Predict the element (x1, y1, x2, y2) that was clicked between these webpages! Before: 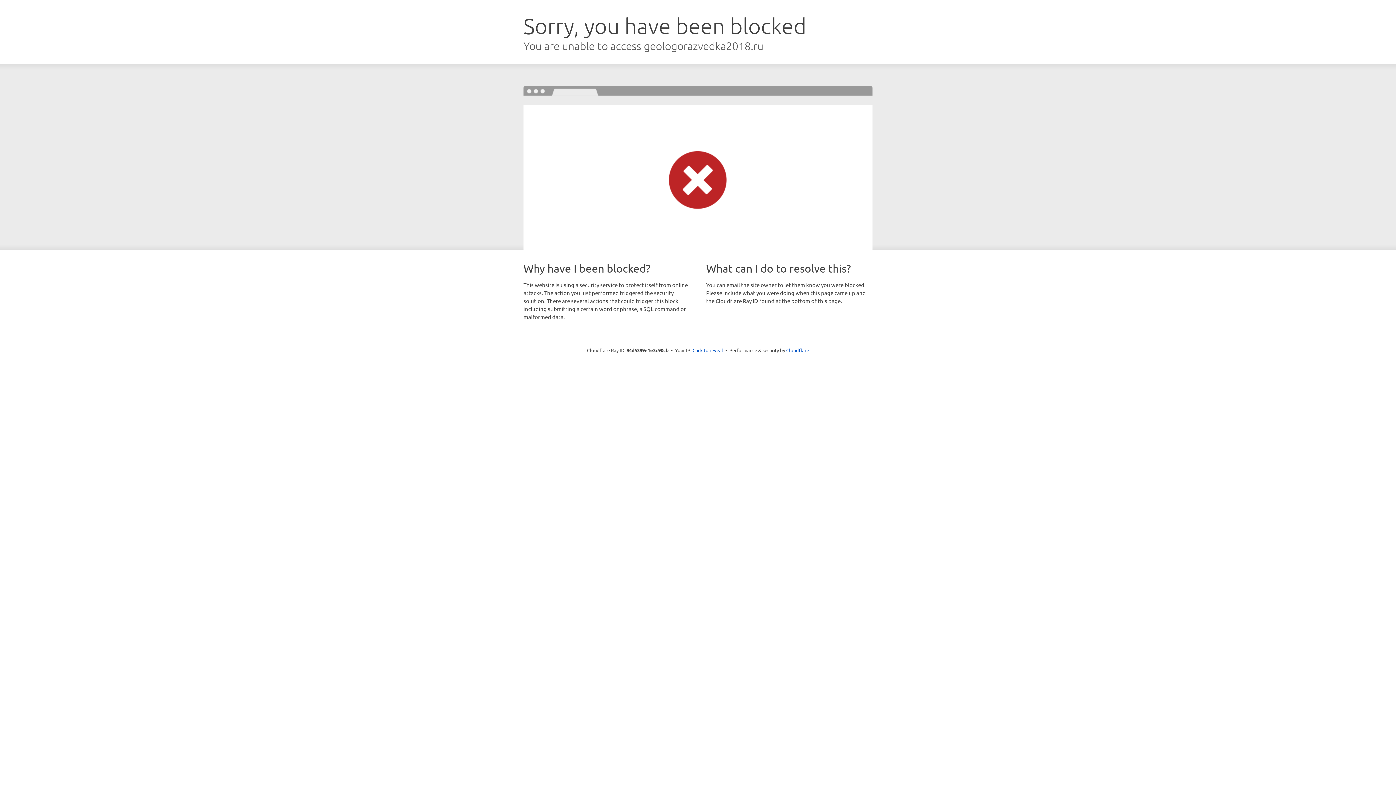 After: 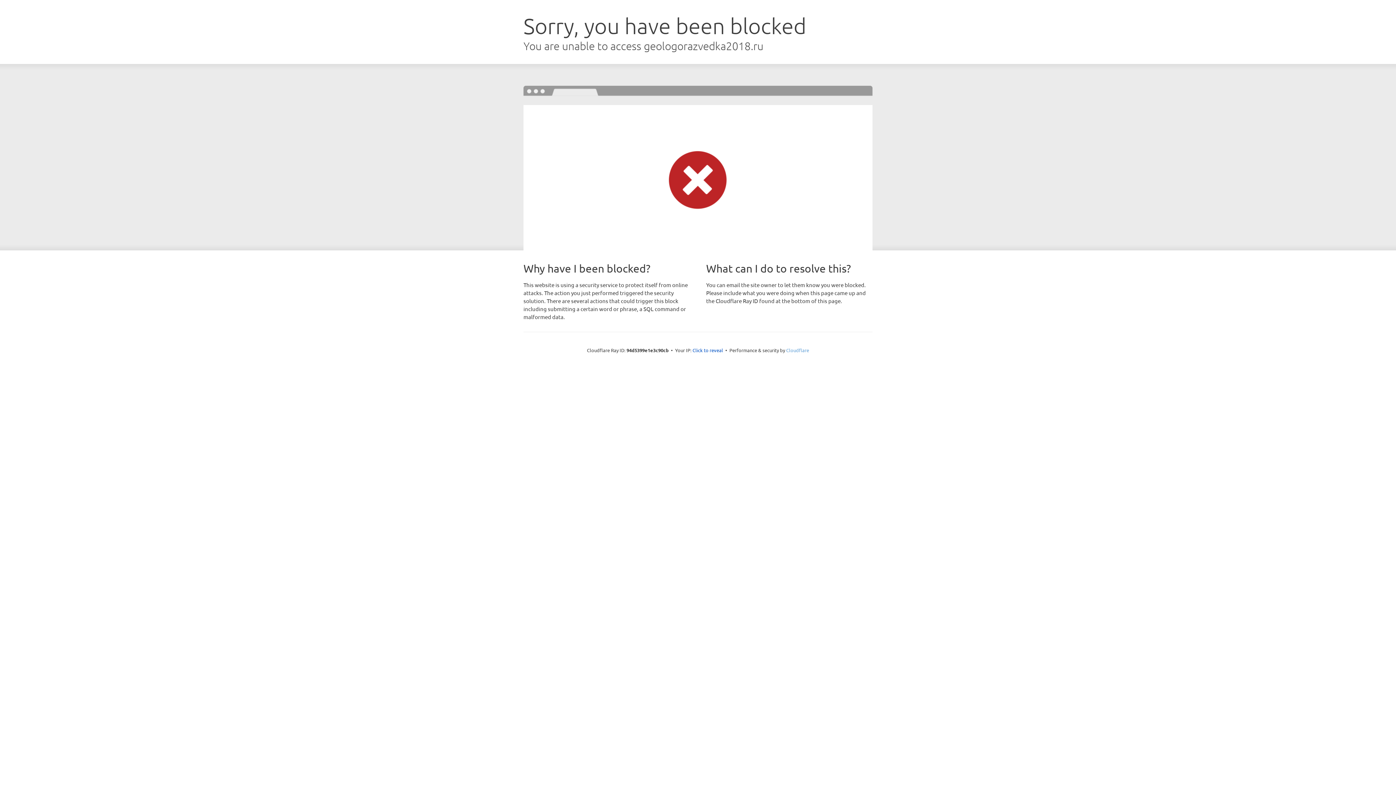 Action: bbox: (786, 347, 809, 353) label: Cloudflare